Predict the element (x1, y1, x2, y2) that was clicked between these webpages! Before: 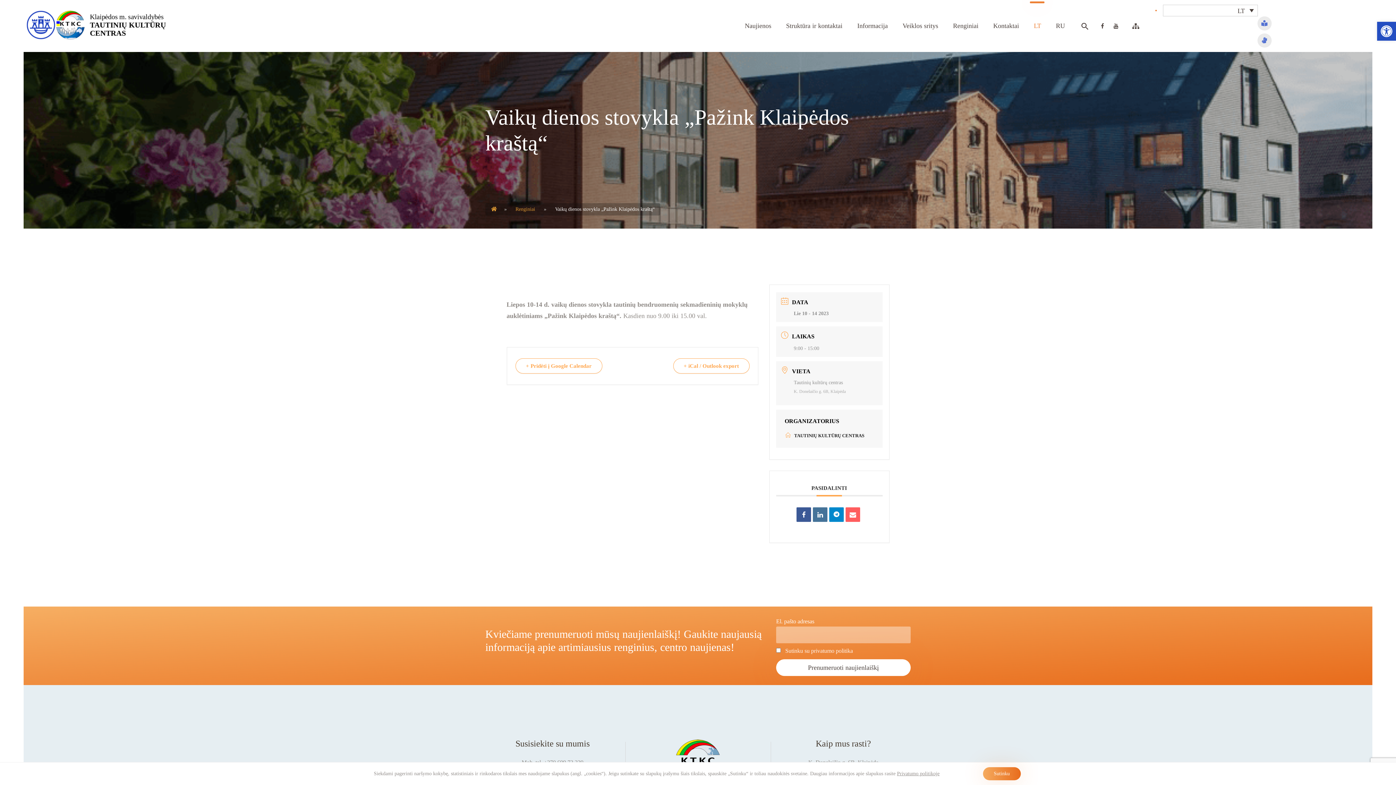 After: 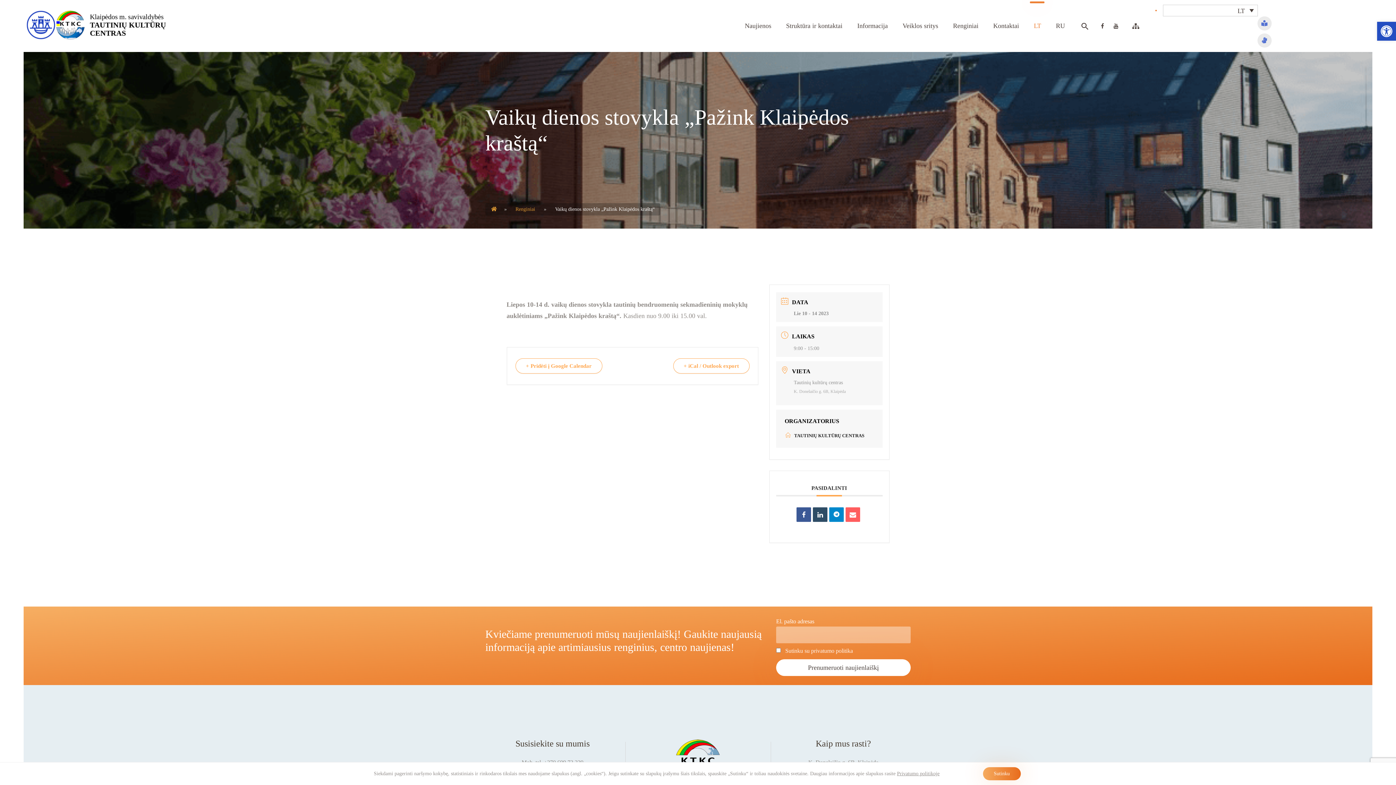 Action: bbox: (813, 507, 827, 522)